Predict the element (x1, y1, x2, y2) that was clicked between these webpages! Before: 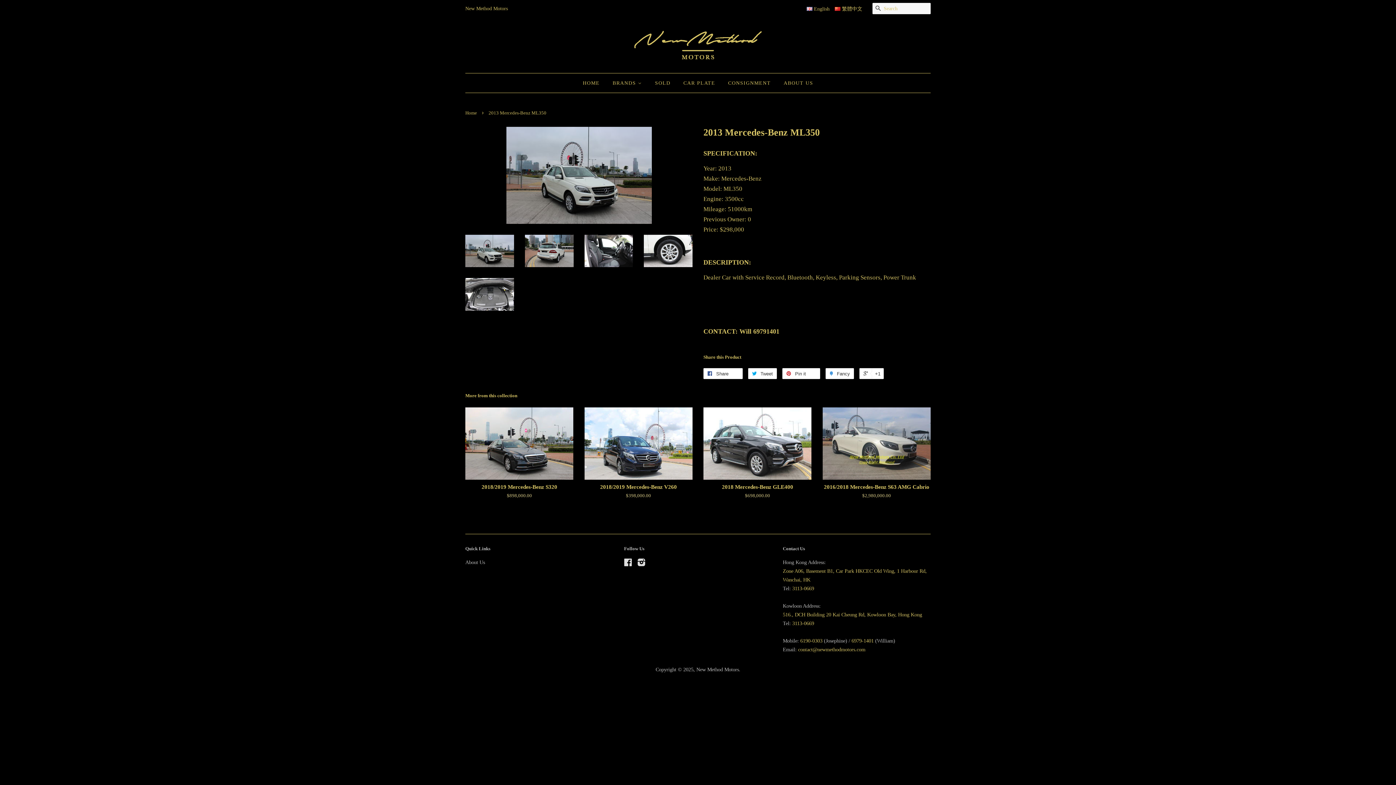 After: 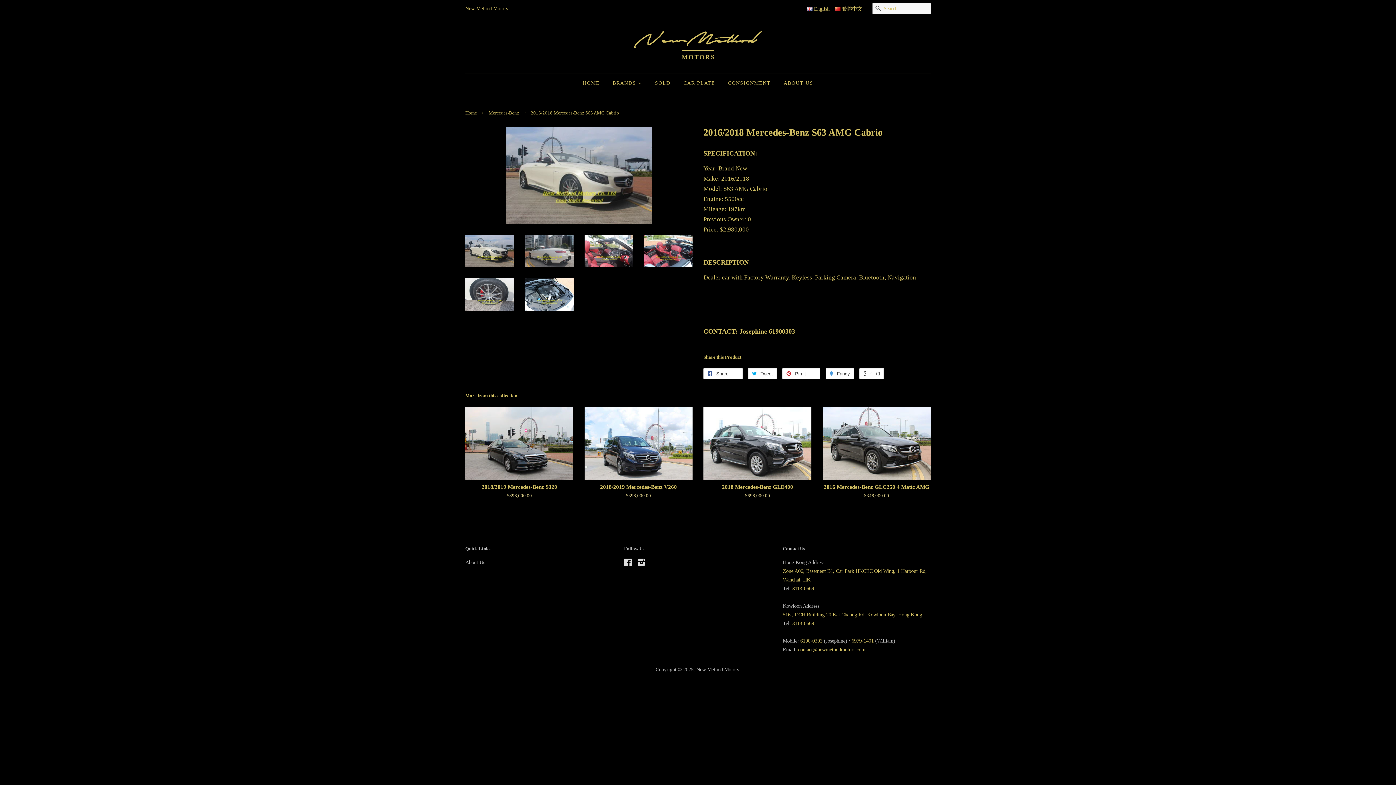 Action: label: 2016/2018 Mercedes-Benz S63 AMG Cabrio

$2,980,000.00 bbox: (822, 407, 930, 512)